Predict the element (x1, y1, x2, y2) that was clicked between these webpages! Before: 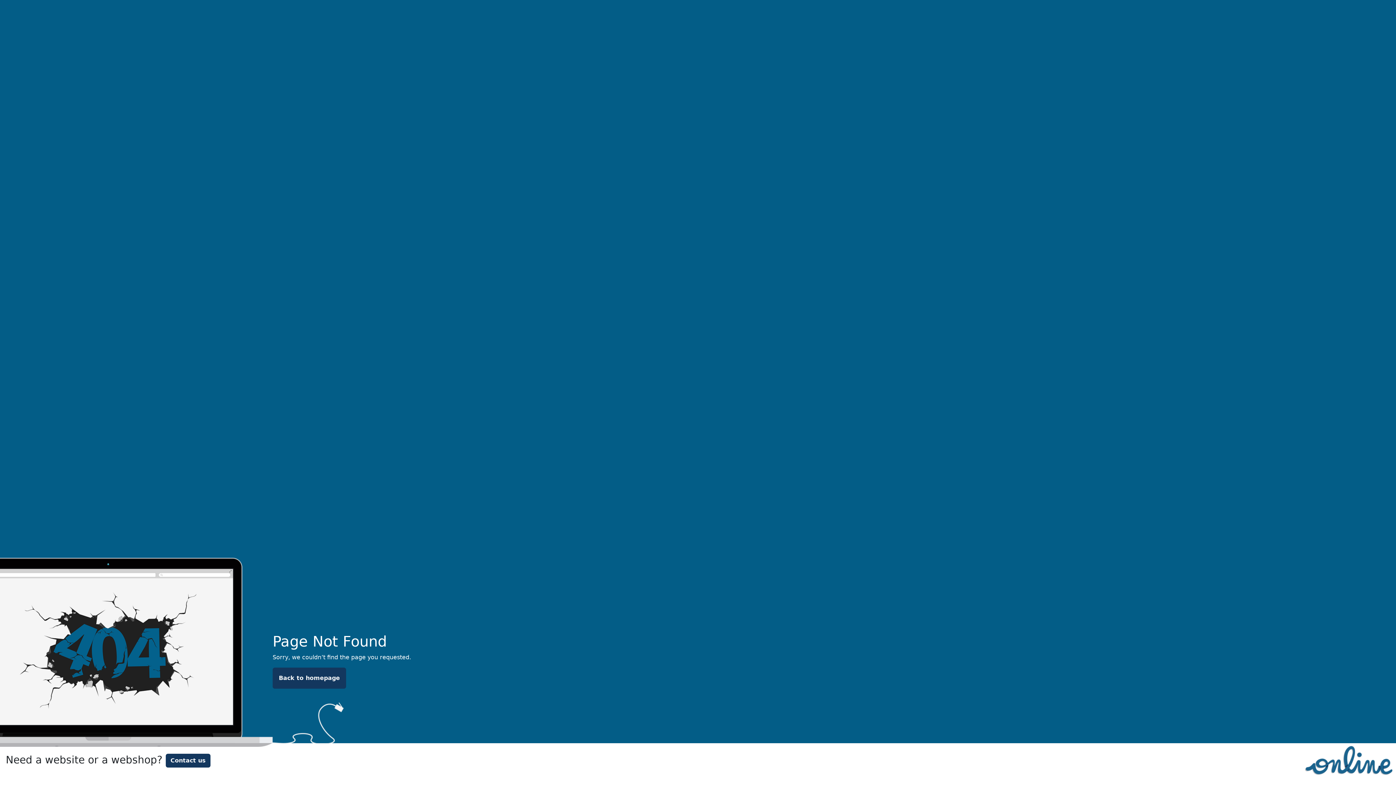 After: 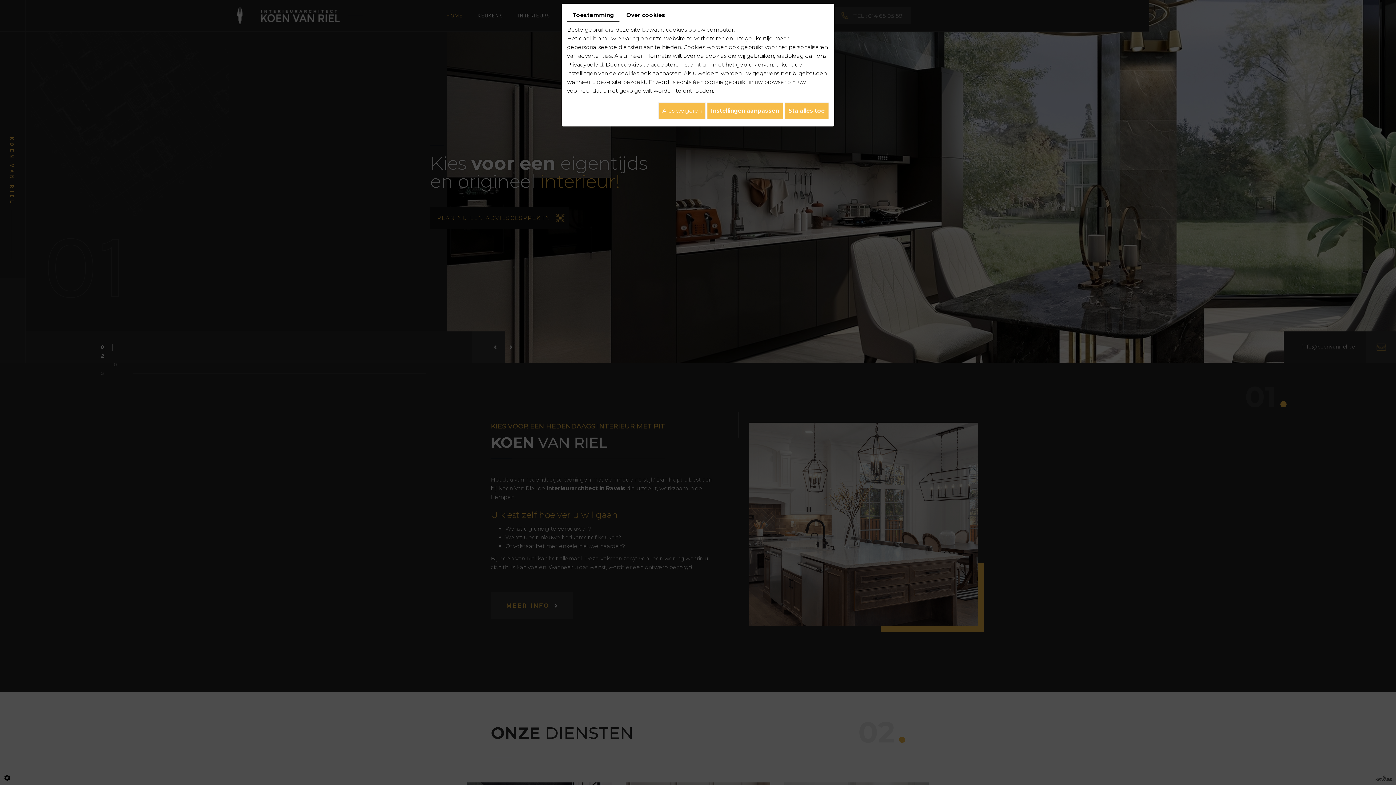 Action: bbox: (272, 668, 346, 689) label: Back to homepage